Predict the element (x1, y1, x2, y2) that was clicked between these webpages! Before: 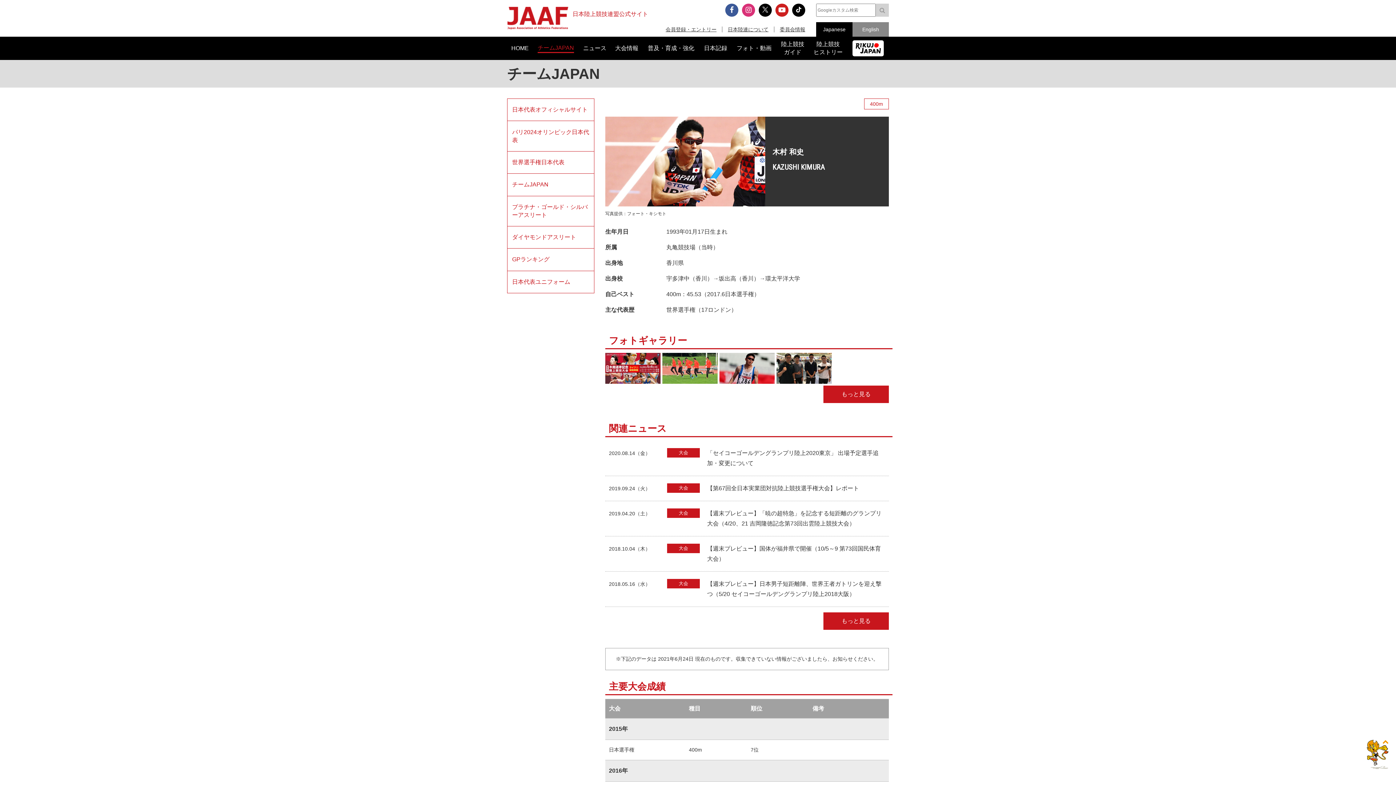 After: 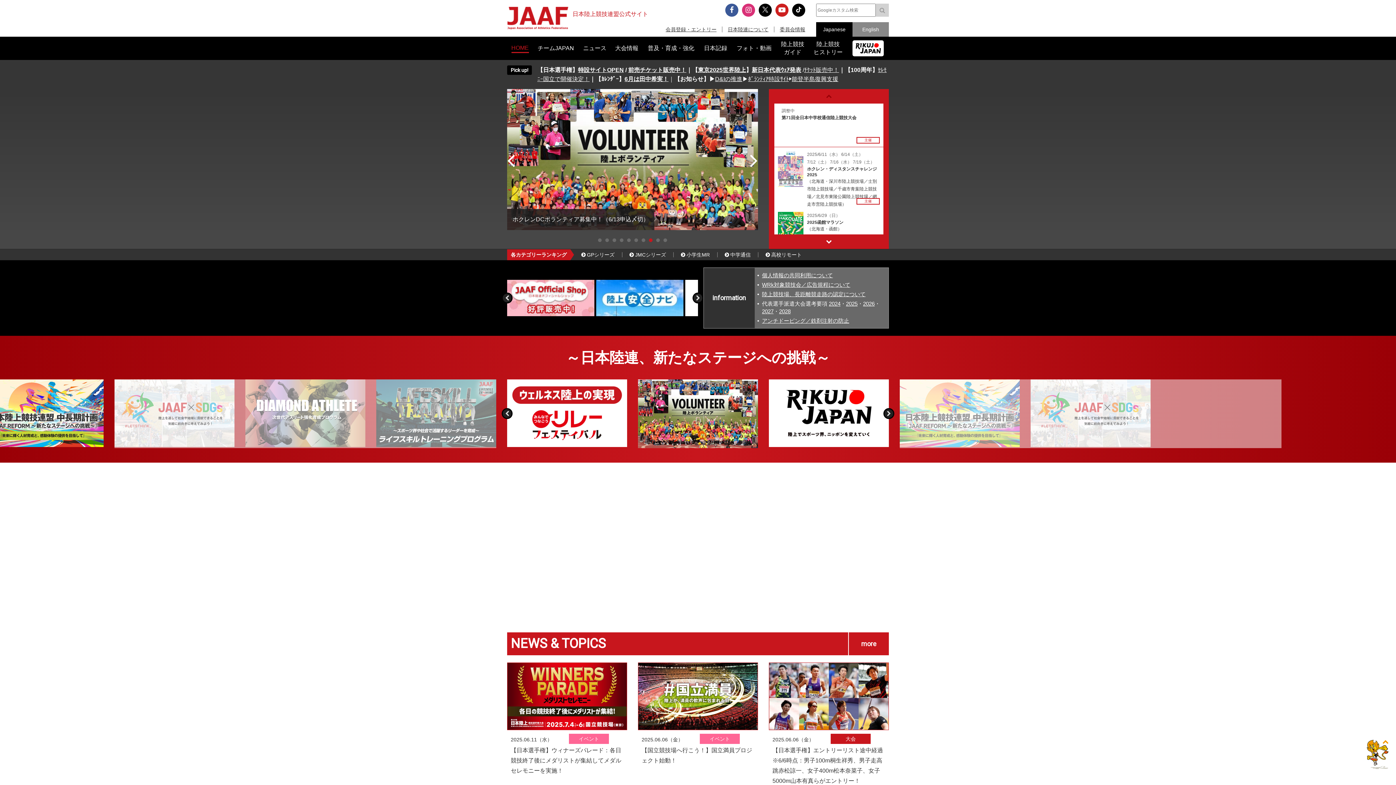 Action: bbox: (507, 6, 648, 29) label: 	日本陸上競技連盟公式サイト